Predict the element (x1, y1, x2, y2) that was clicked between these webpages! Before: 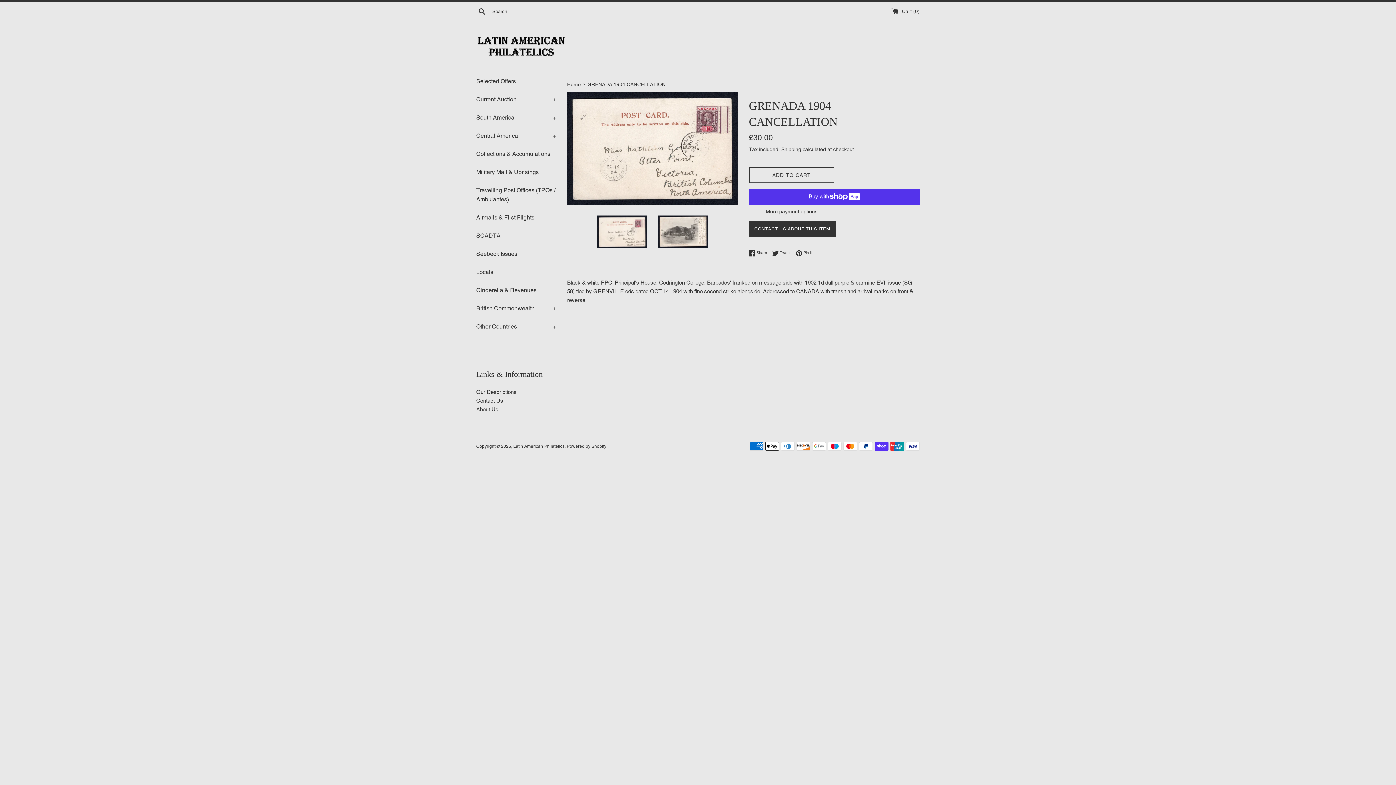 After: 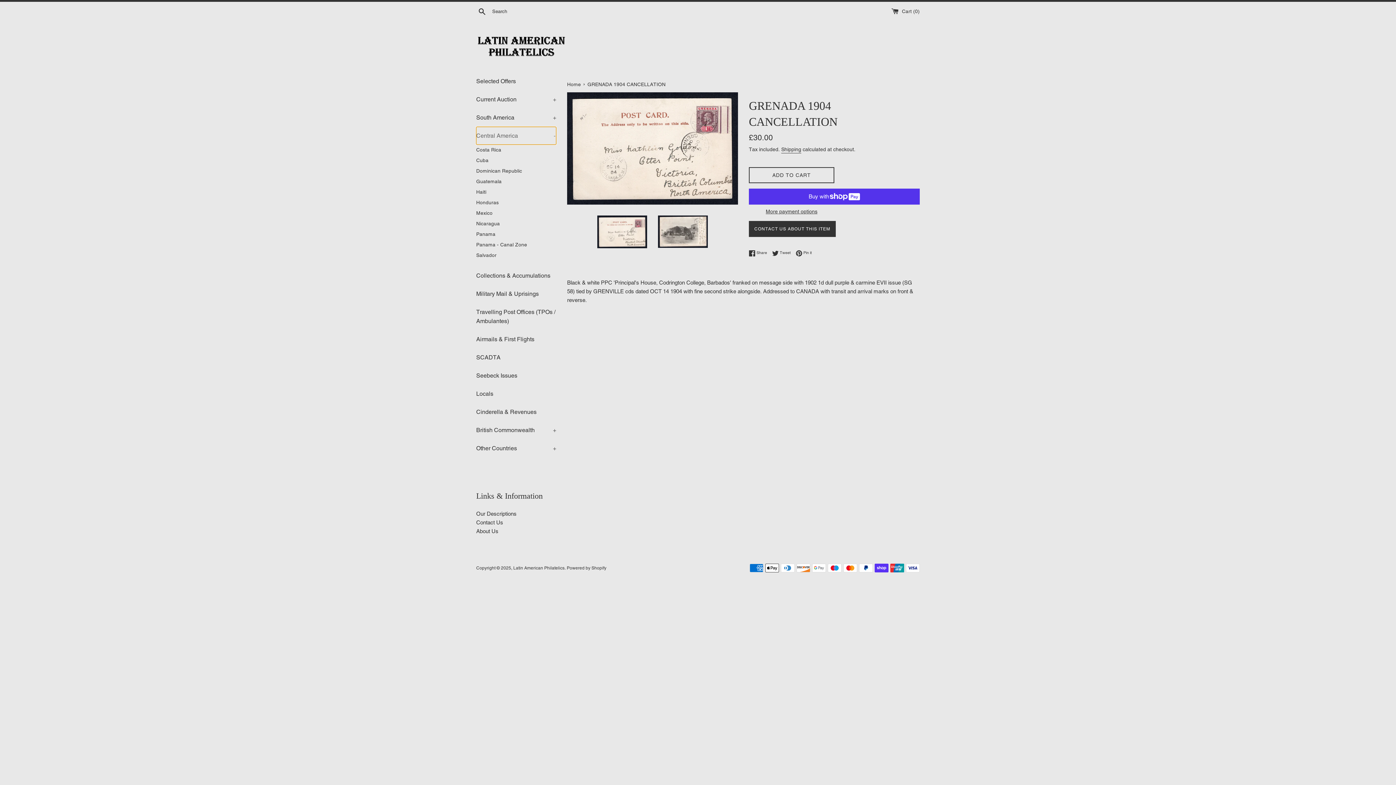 Action: bbox: (476, 126, 556, 144) label: Central America
+